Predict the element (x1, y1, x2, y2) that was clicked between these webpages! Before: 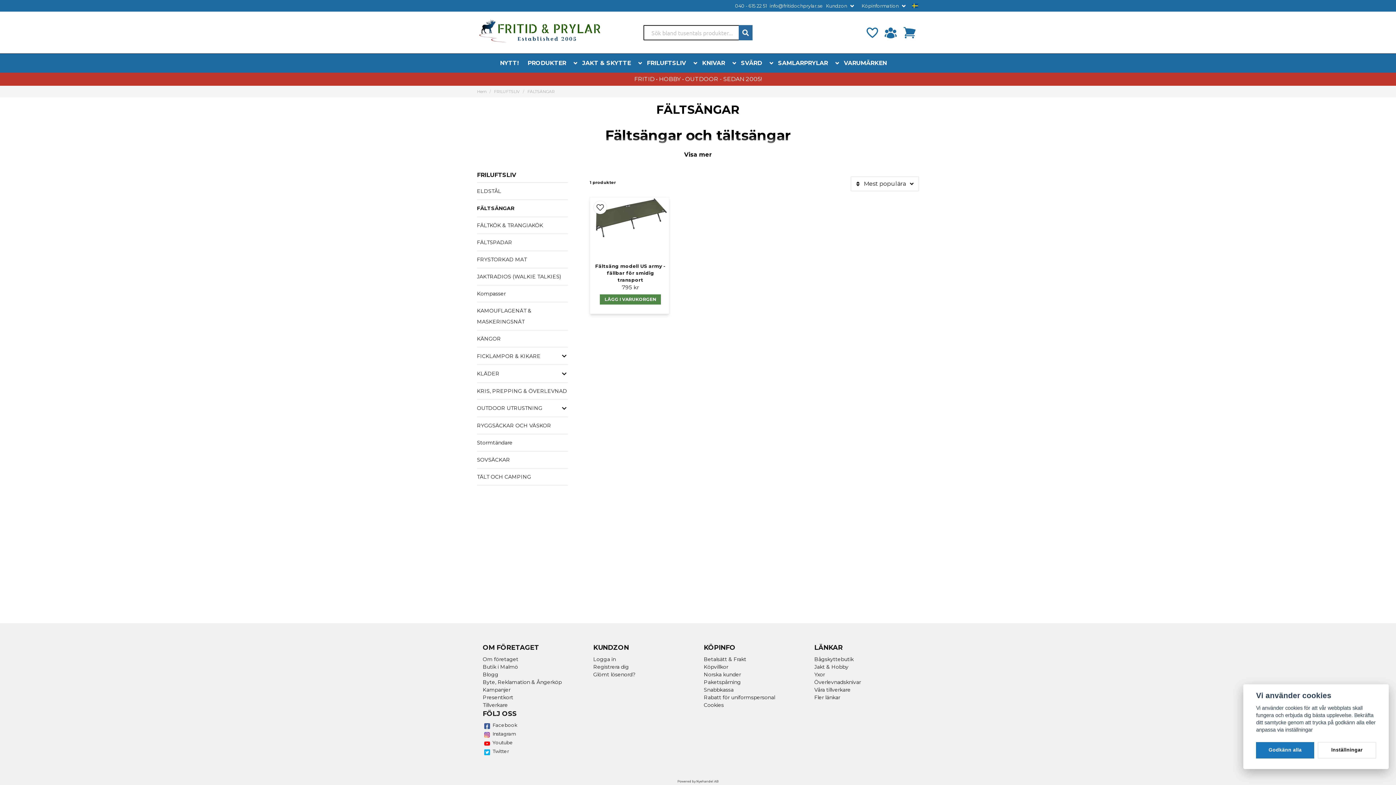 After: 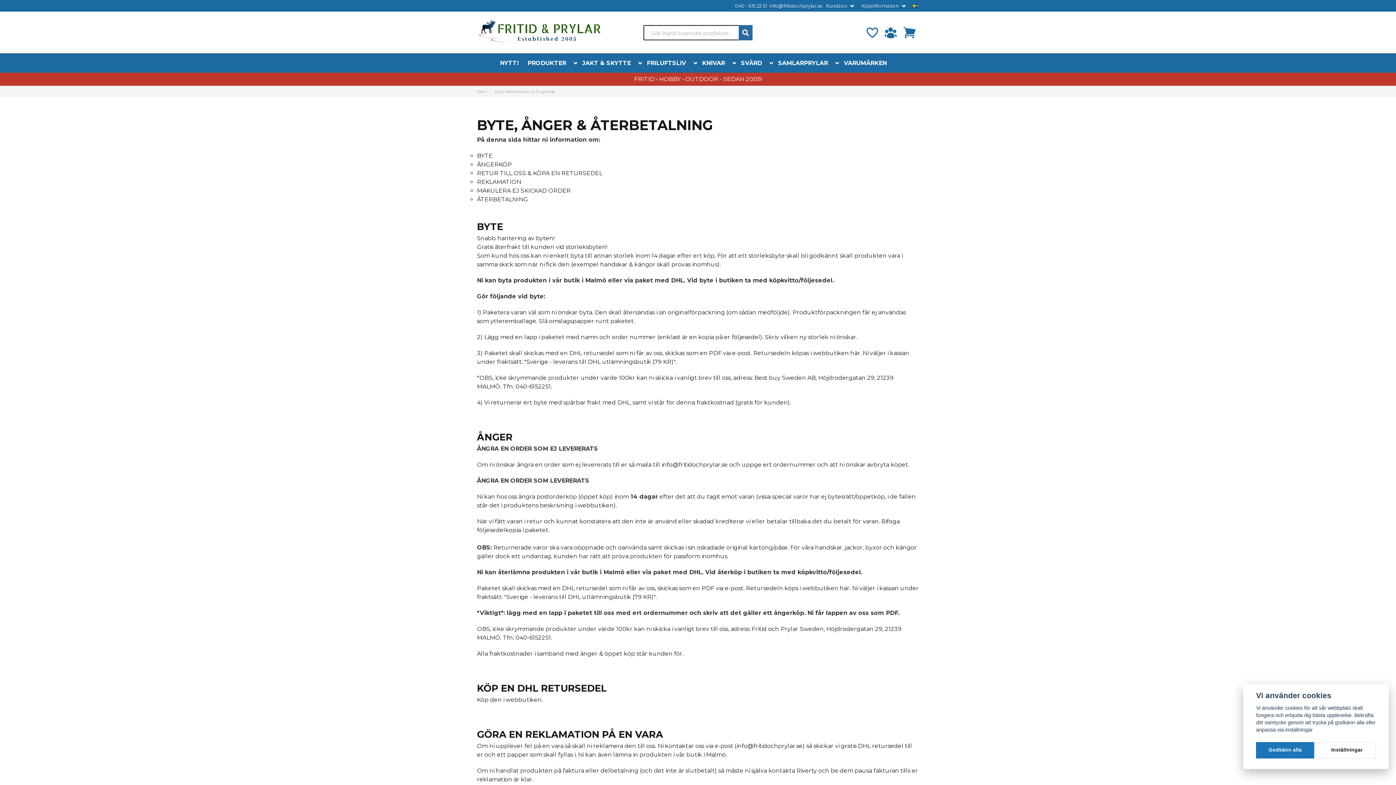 Action: label: Byte, Reklamation & Ångerköp bbox: (482, 679, 561, 685)